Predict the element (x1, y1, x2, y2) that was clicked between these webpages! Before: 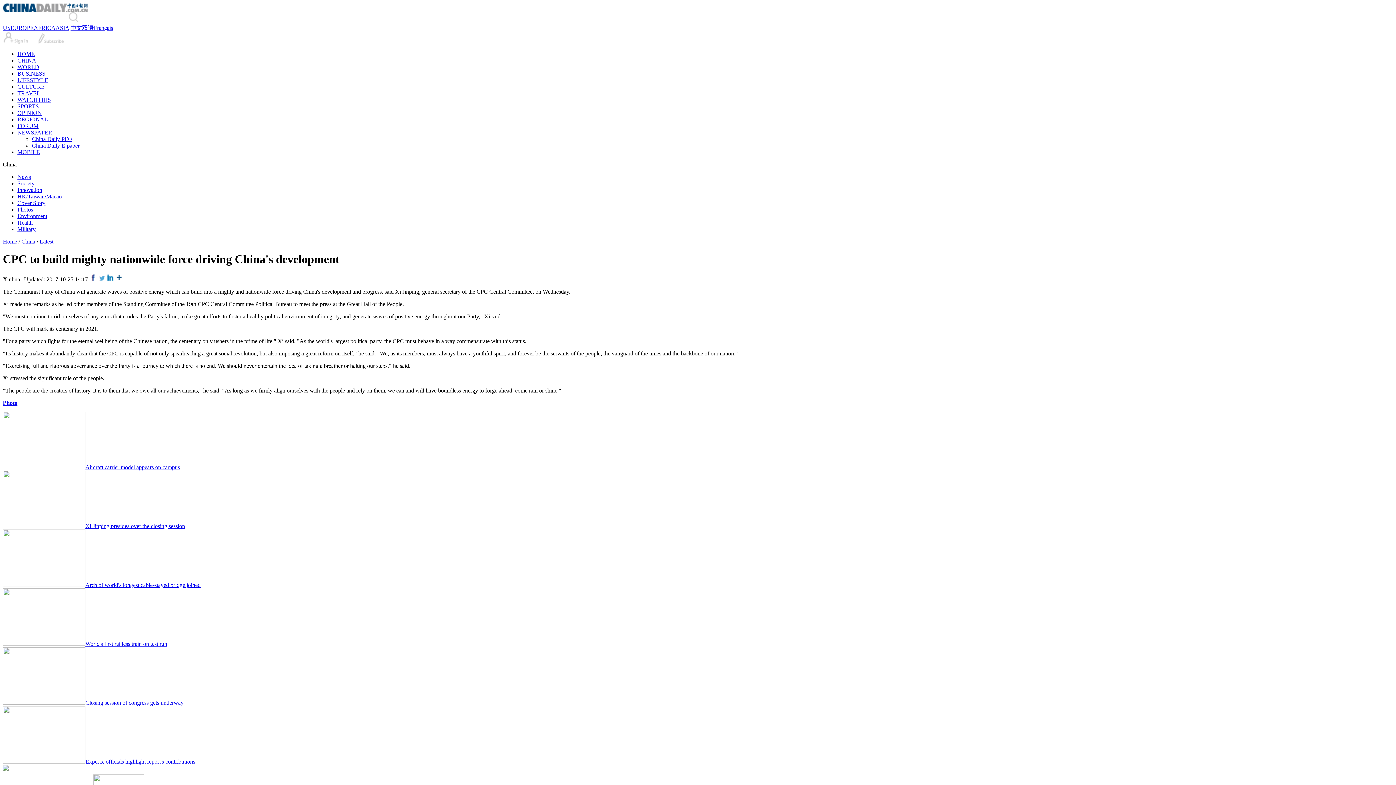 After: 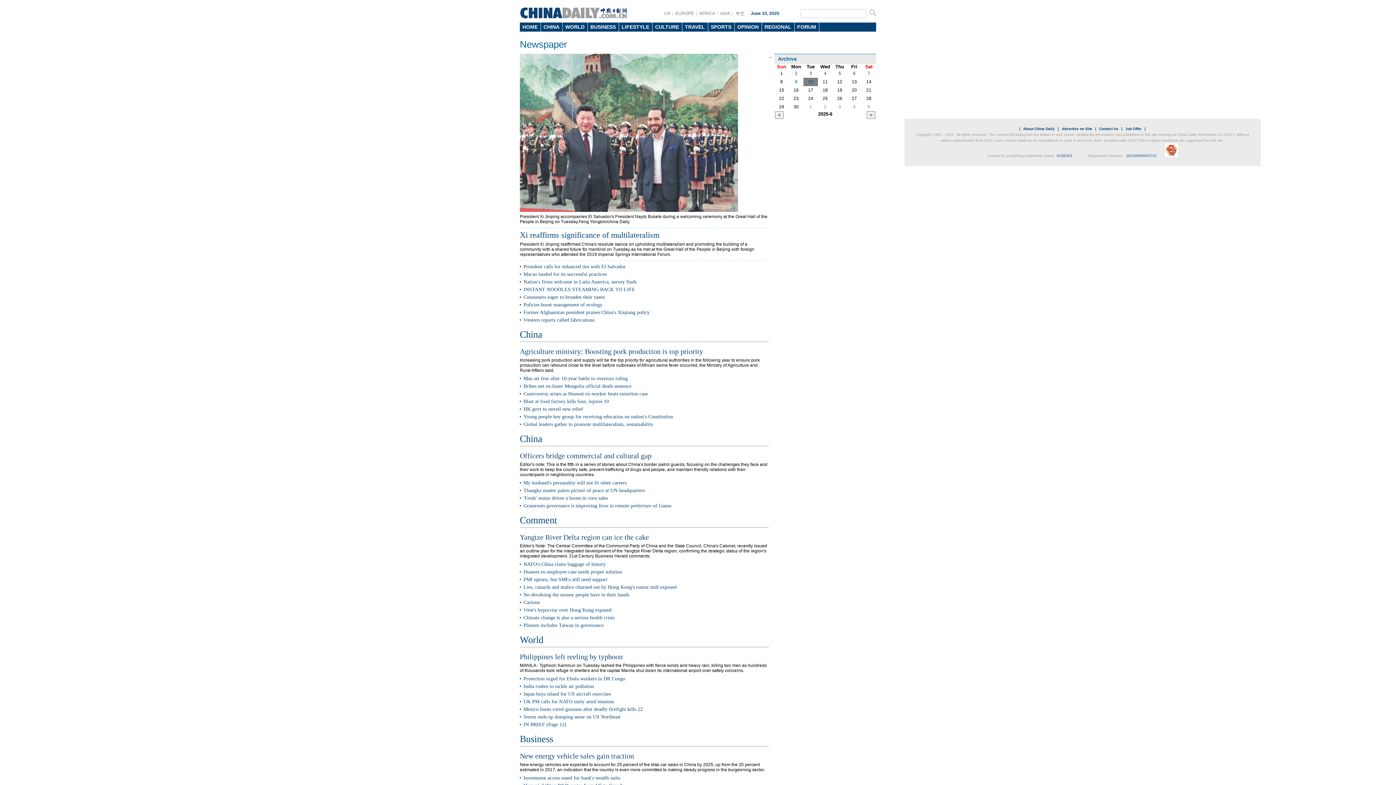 Action: label: China Daily E-paper bbox: (32, 142, 79, 148)